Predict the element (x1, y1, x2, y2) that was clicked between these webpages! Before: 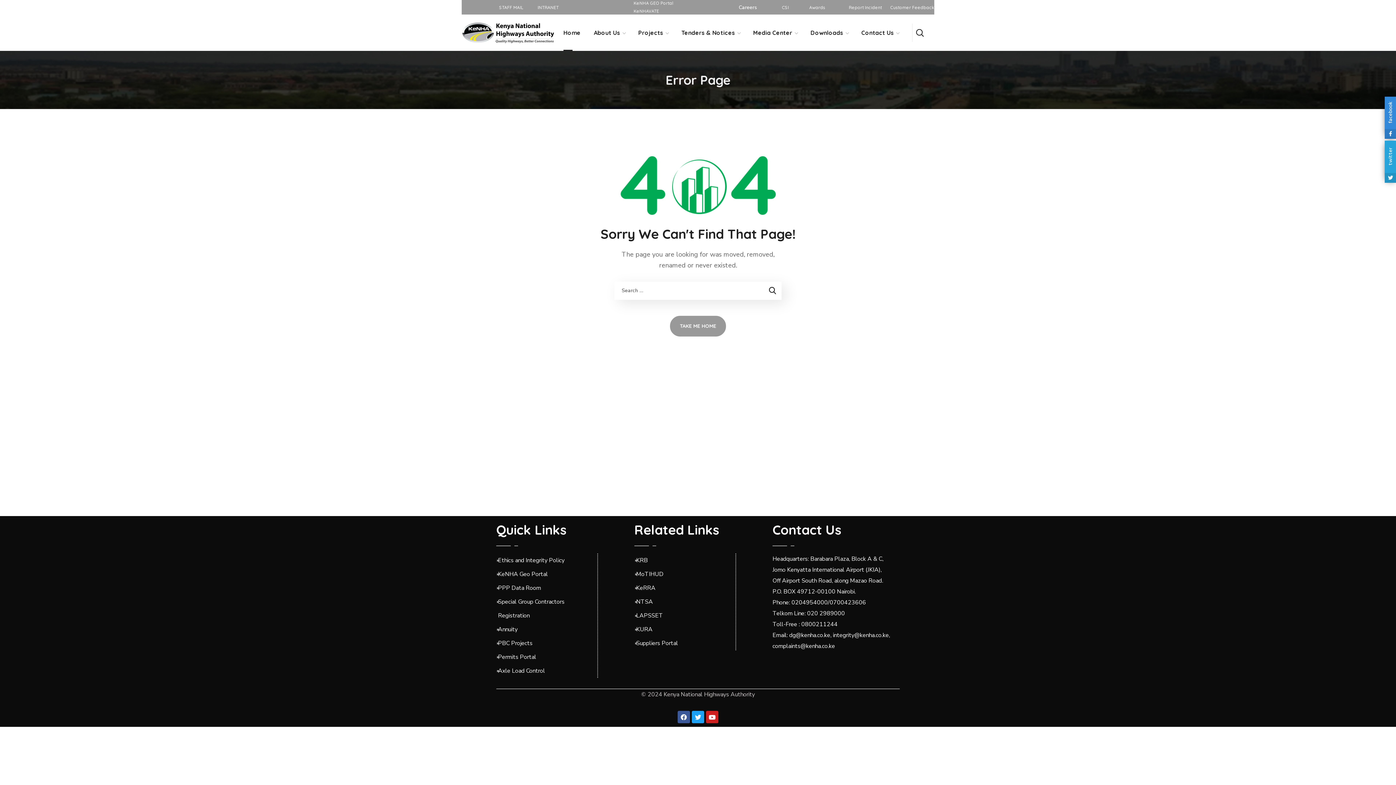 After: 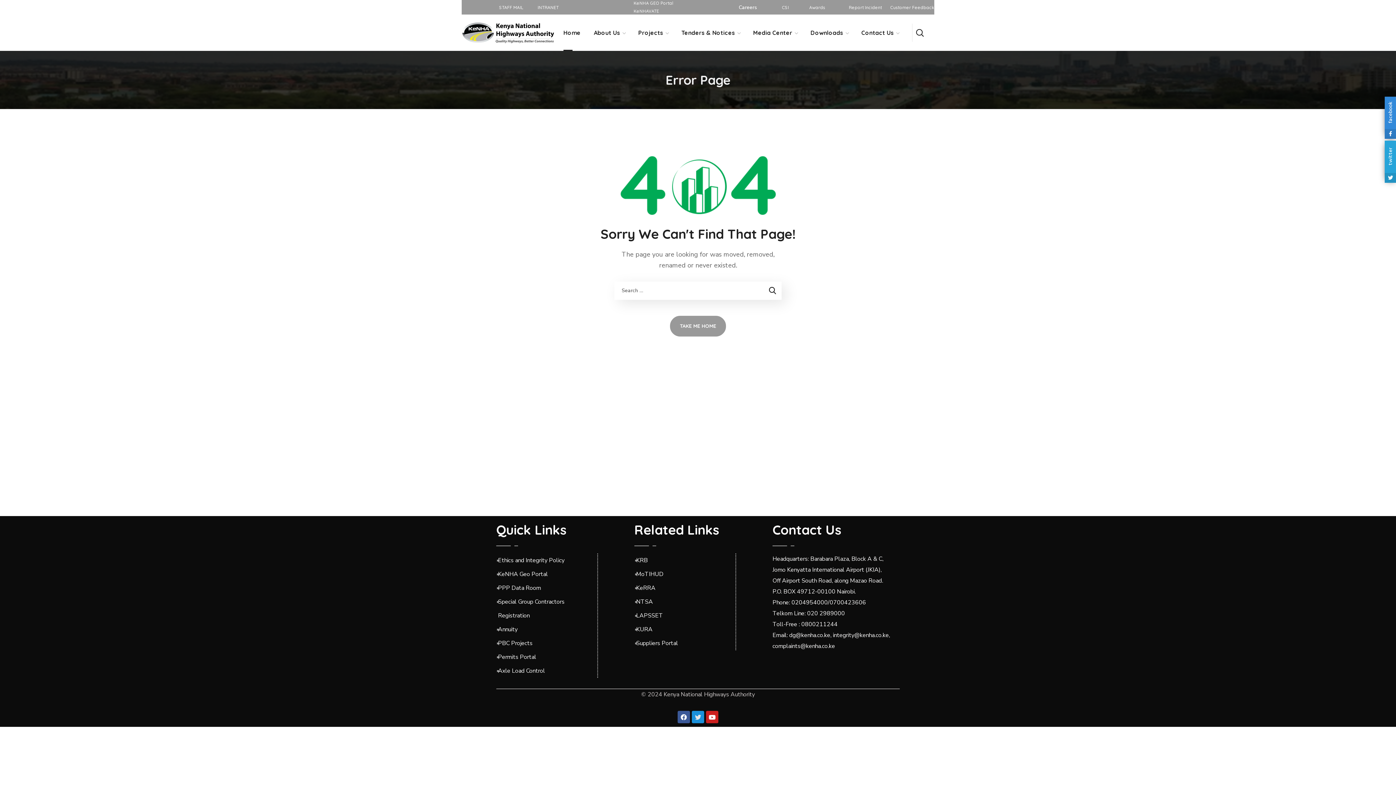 Action: bbox: (692, 711, 704, 723) label: Twitter